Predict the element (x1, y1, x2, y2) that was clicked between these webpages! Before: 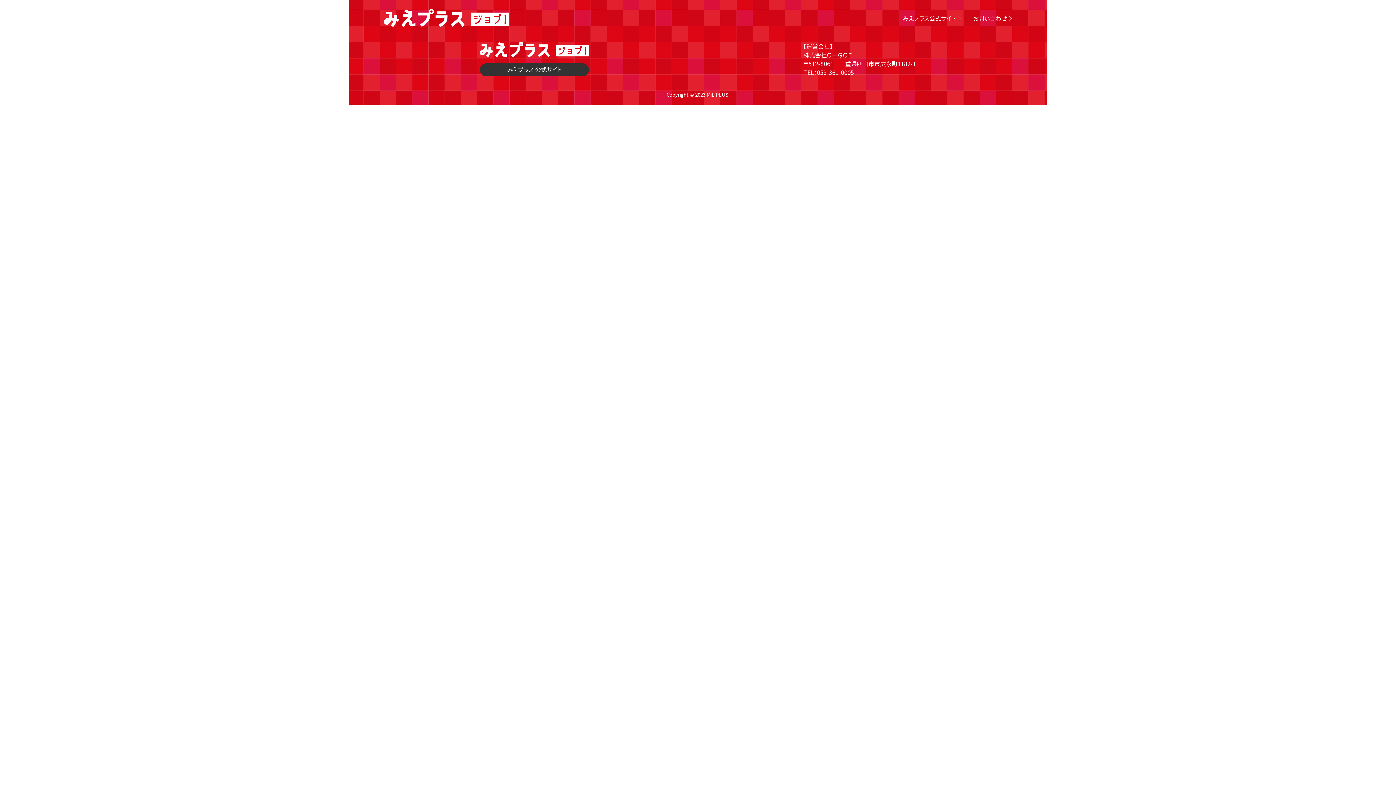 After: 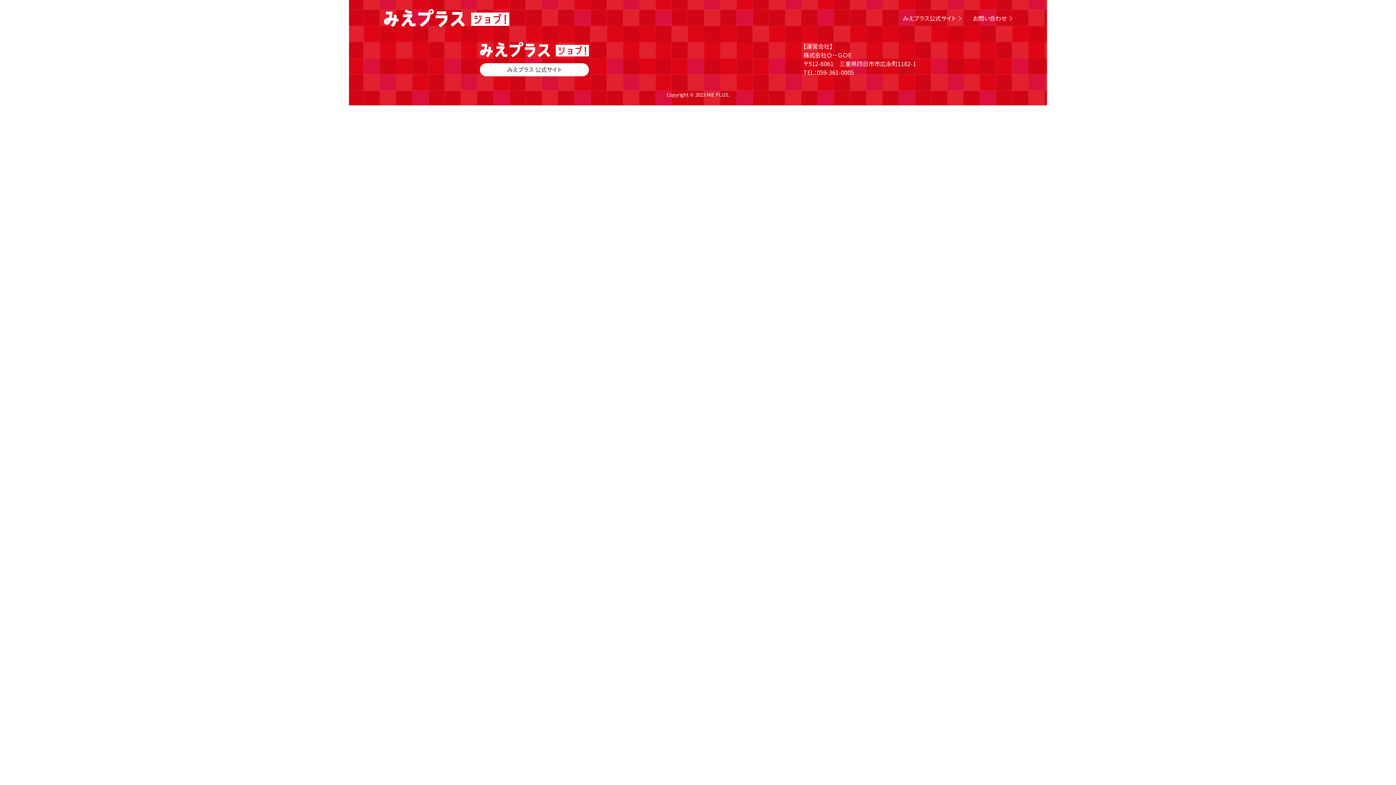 Action: label: みえプラス 公式サイト bbox: (480, 63, 589, 76)